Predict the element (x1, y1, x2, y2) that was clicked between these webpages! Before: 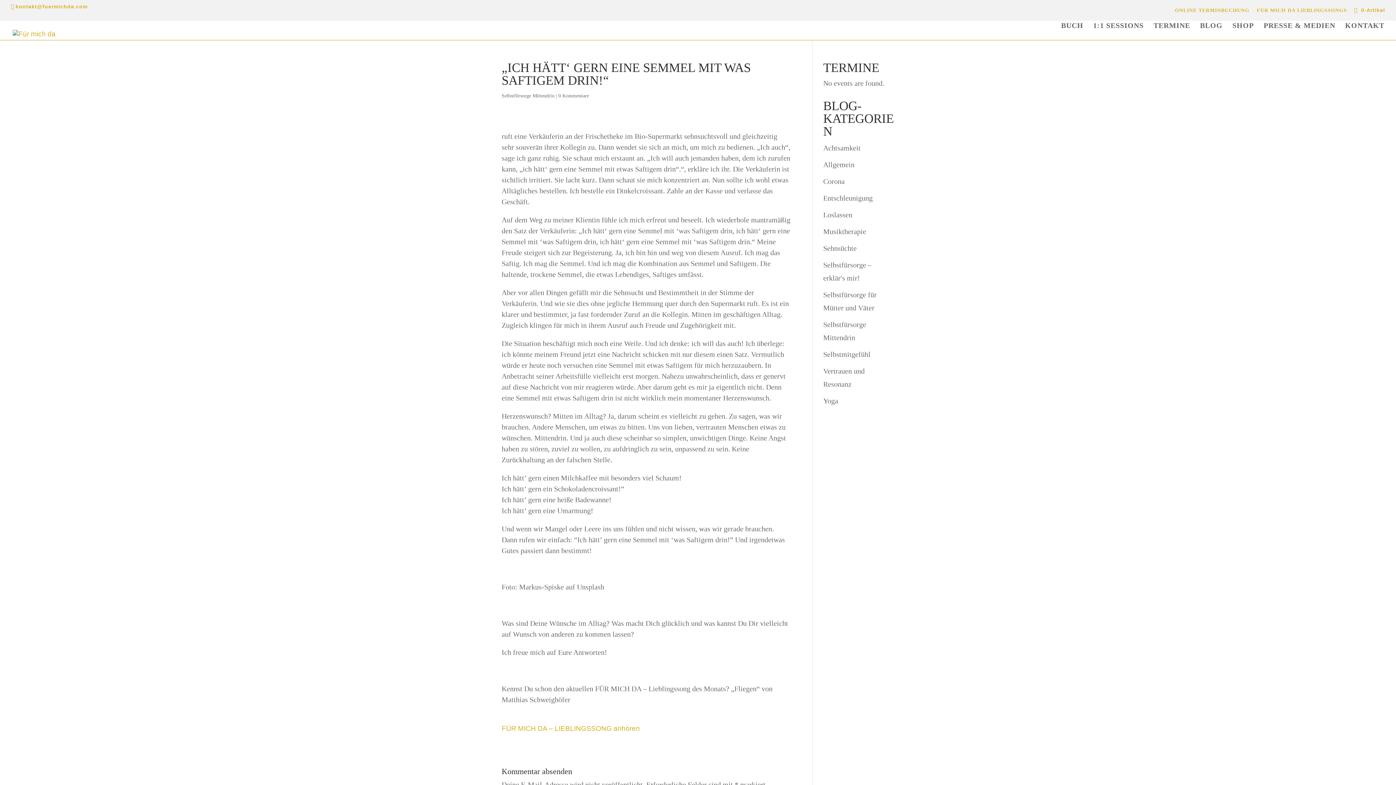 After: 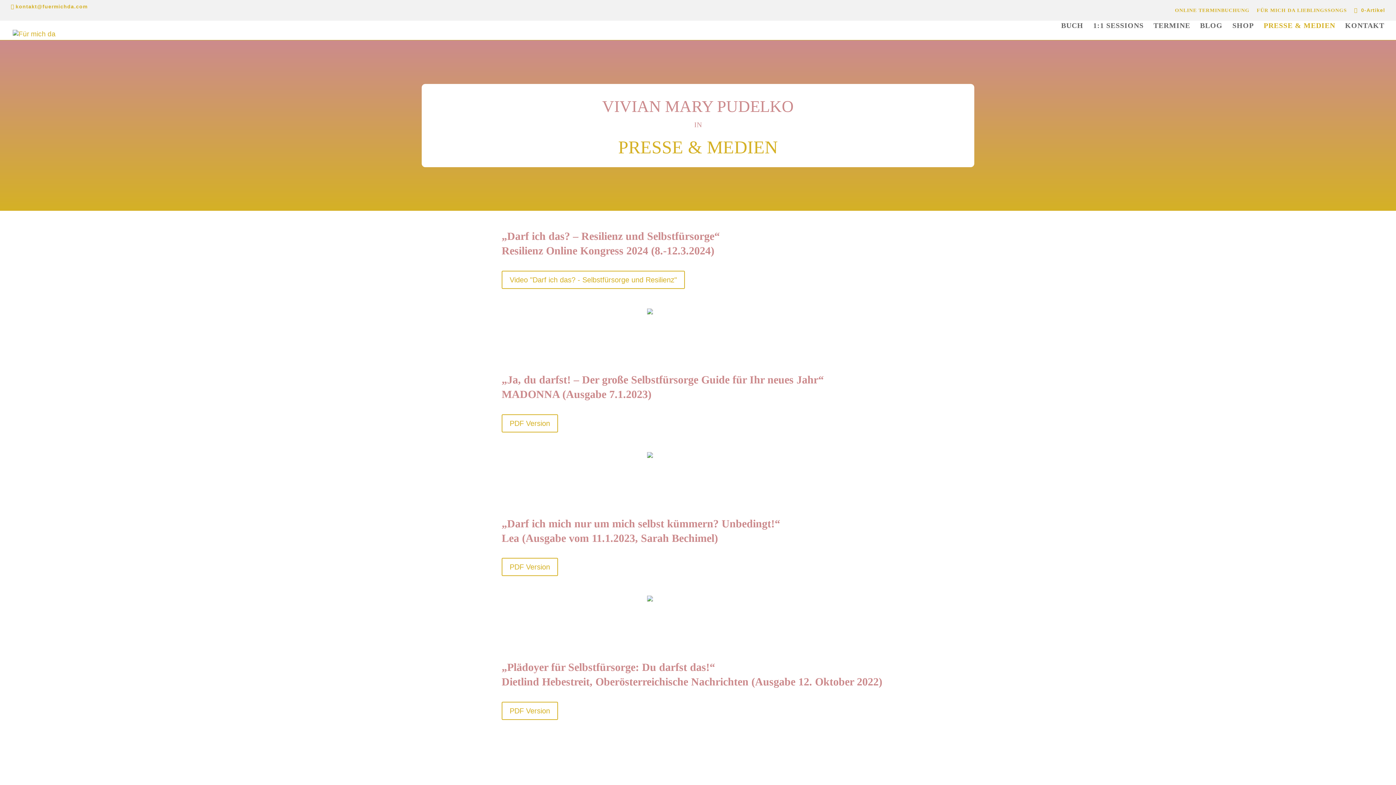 Action: label: PRESSE & MEDIEN bbox: (1264, 22, 1335, 40)